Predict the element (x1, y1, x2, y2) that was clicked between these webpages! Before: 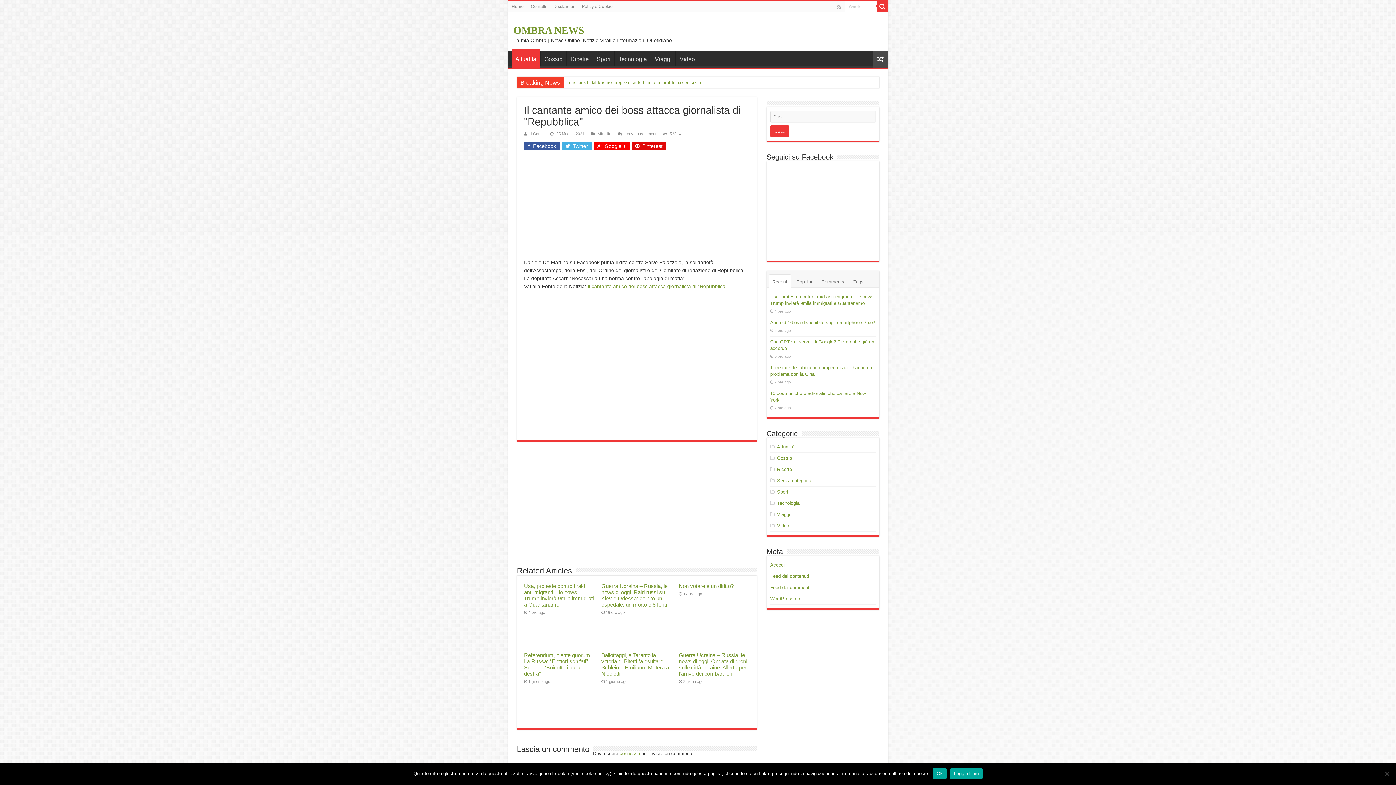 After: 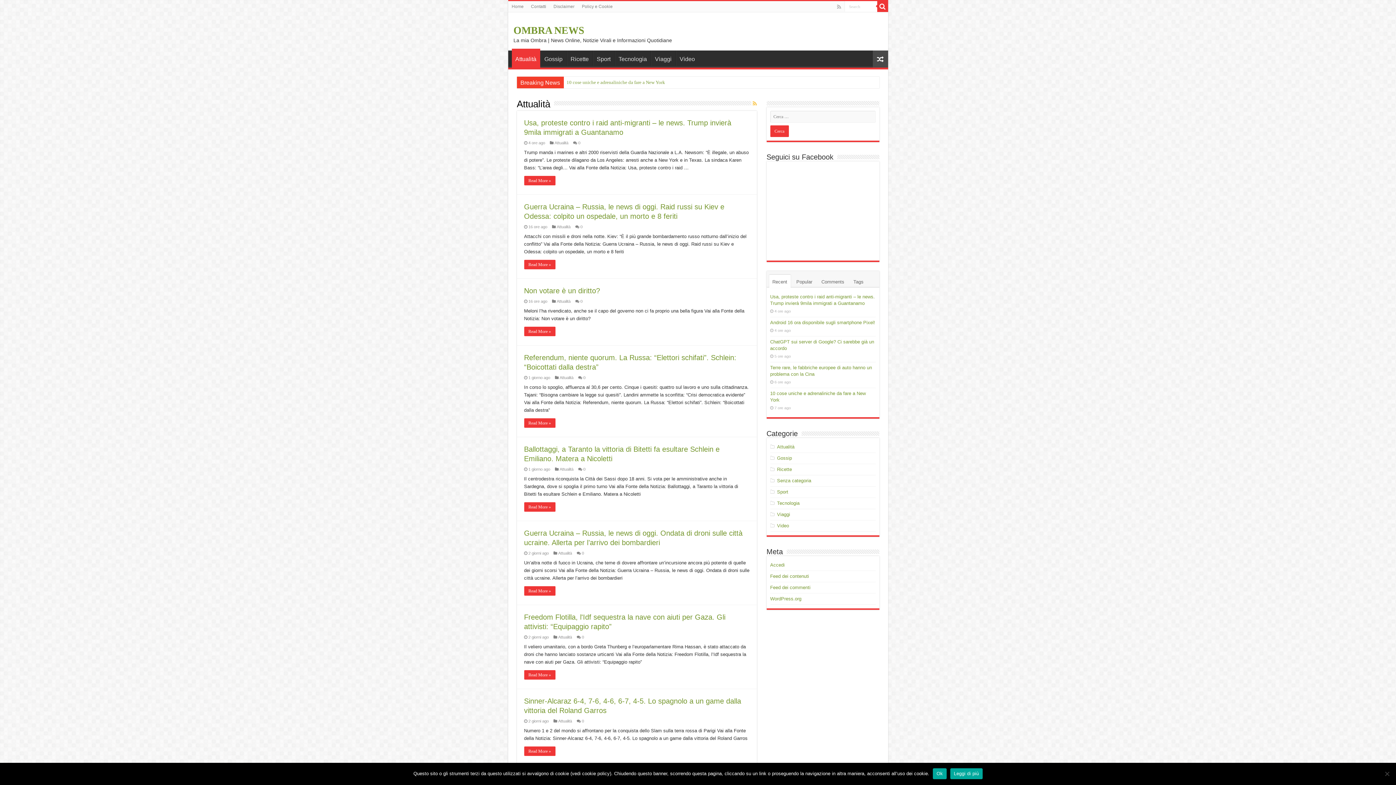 Action: bbox: (597, 131, 611, 136) label: Attualità